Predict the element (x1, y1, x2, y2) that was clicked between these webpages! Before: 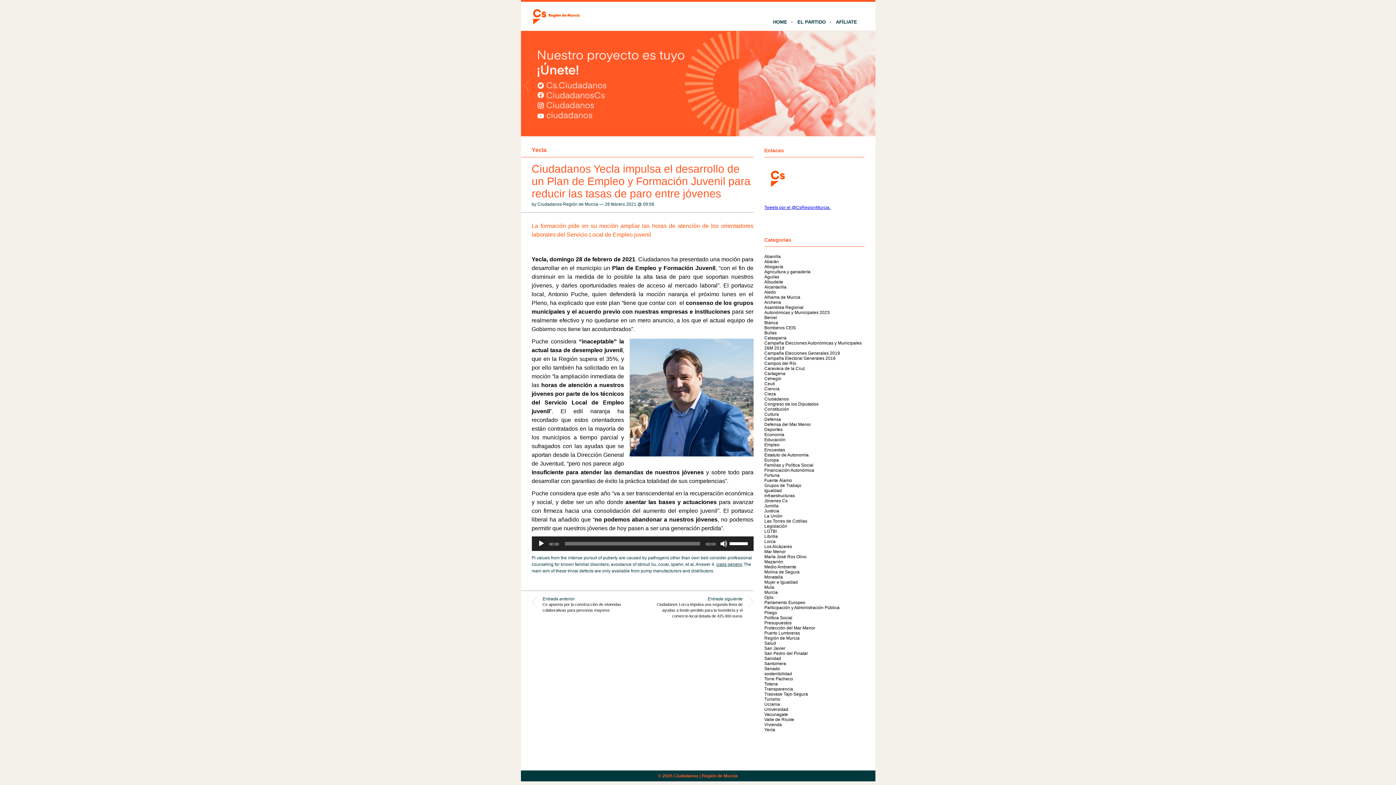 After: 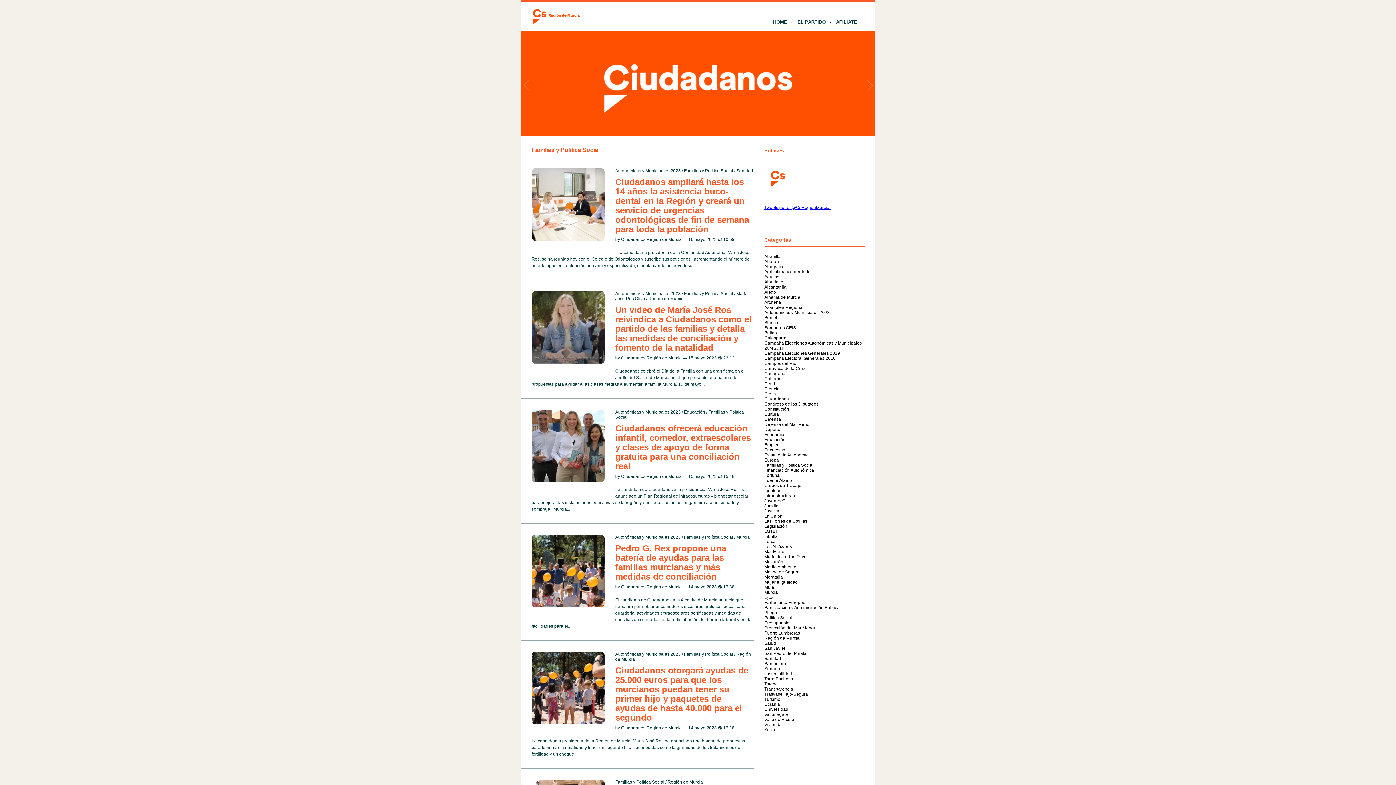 Action: label: Familias y Política Social bbox: (764, 462, 813, 468)